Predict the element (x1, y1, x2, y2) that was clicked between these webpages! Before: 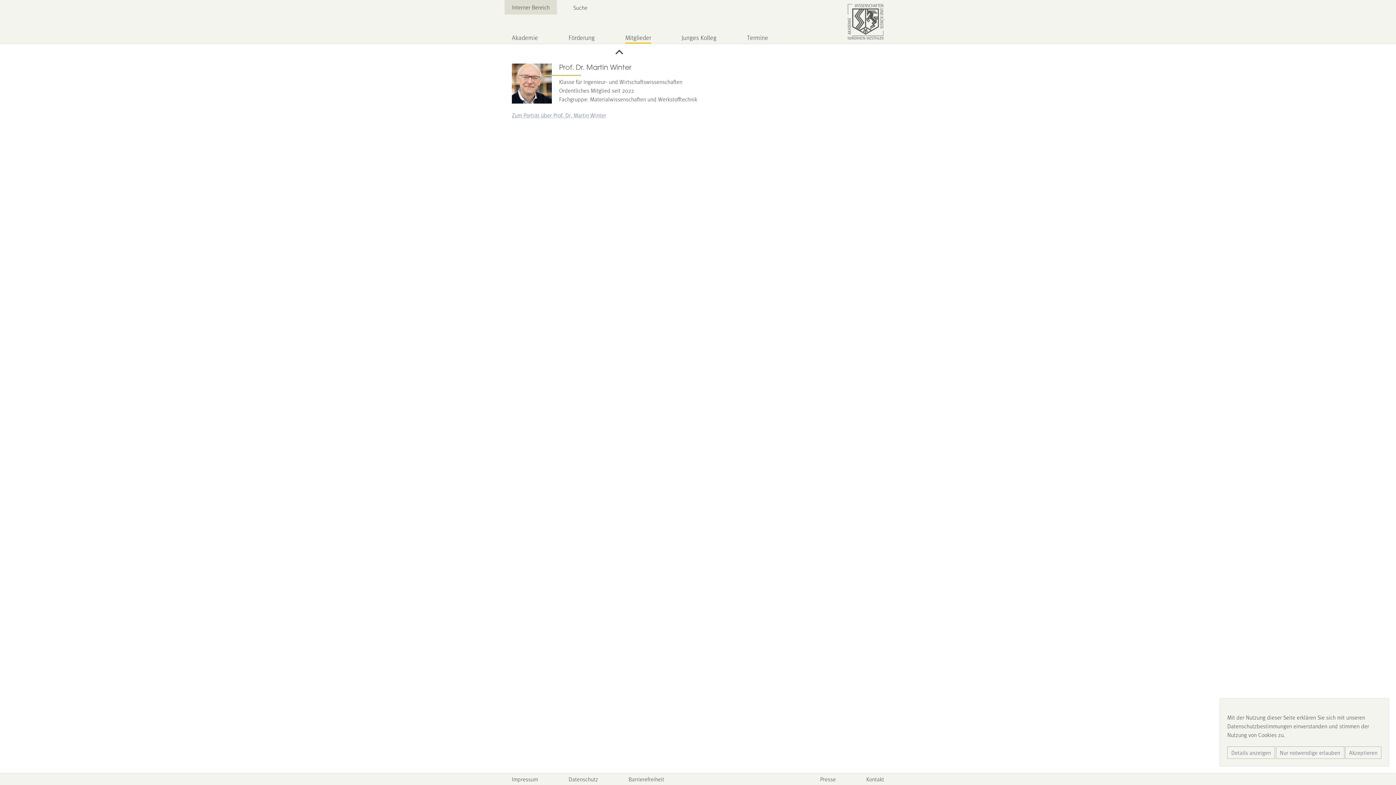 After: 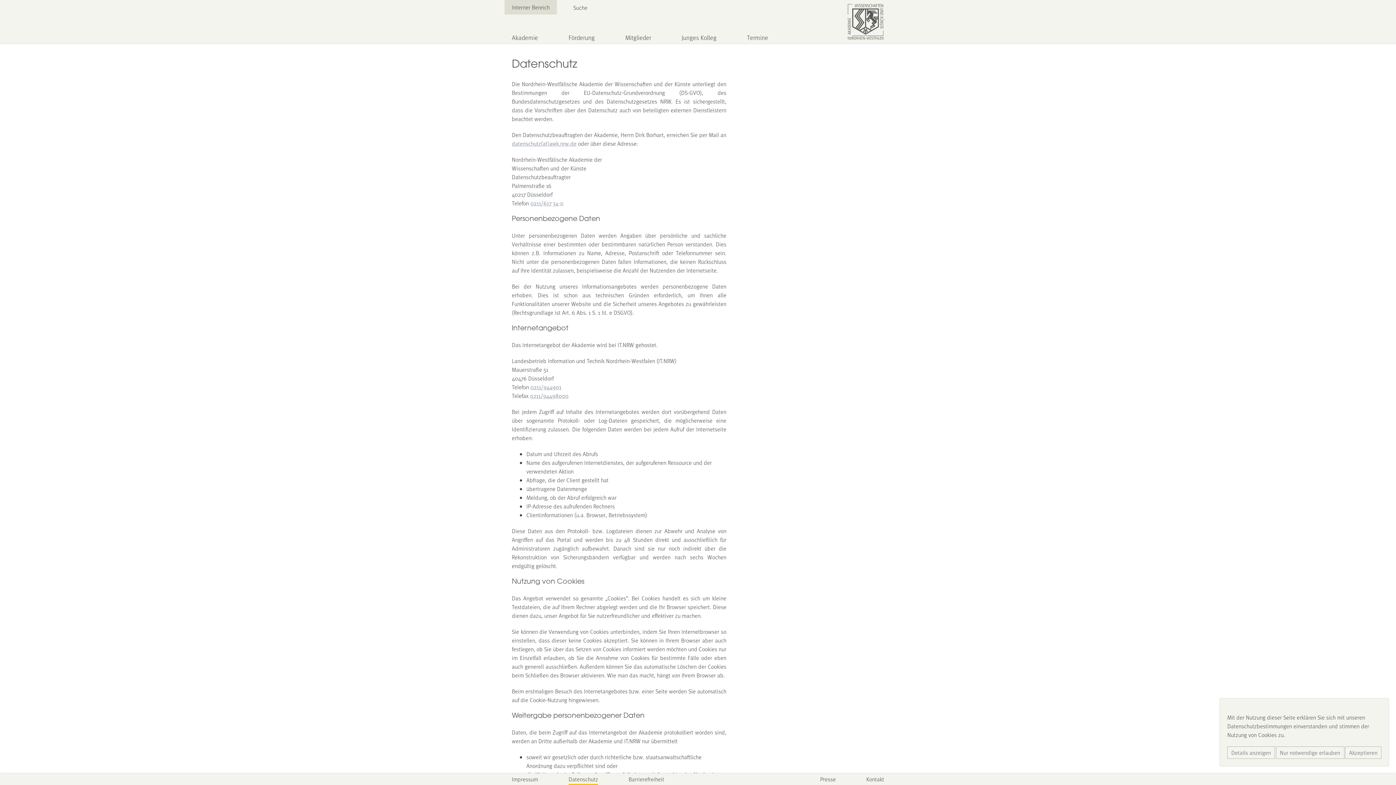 Action: label: Details anzeigen bbox: (1227, 746, 1275, 759)